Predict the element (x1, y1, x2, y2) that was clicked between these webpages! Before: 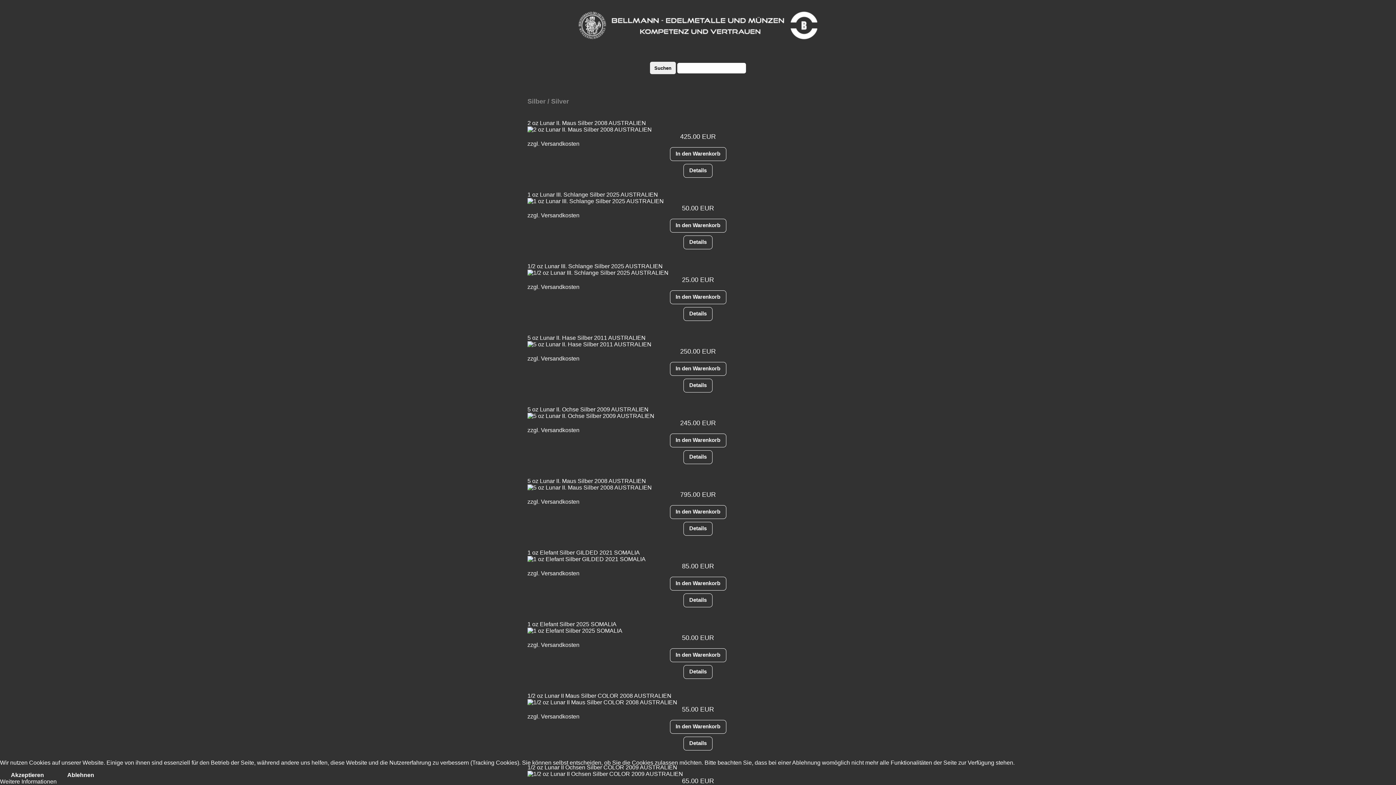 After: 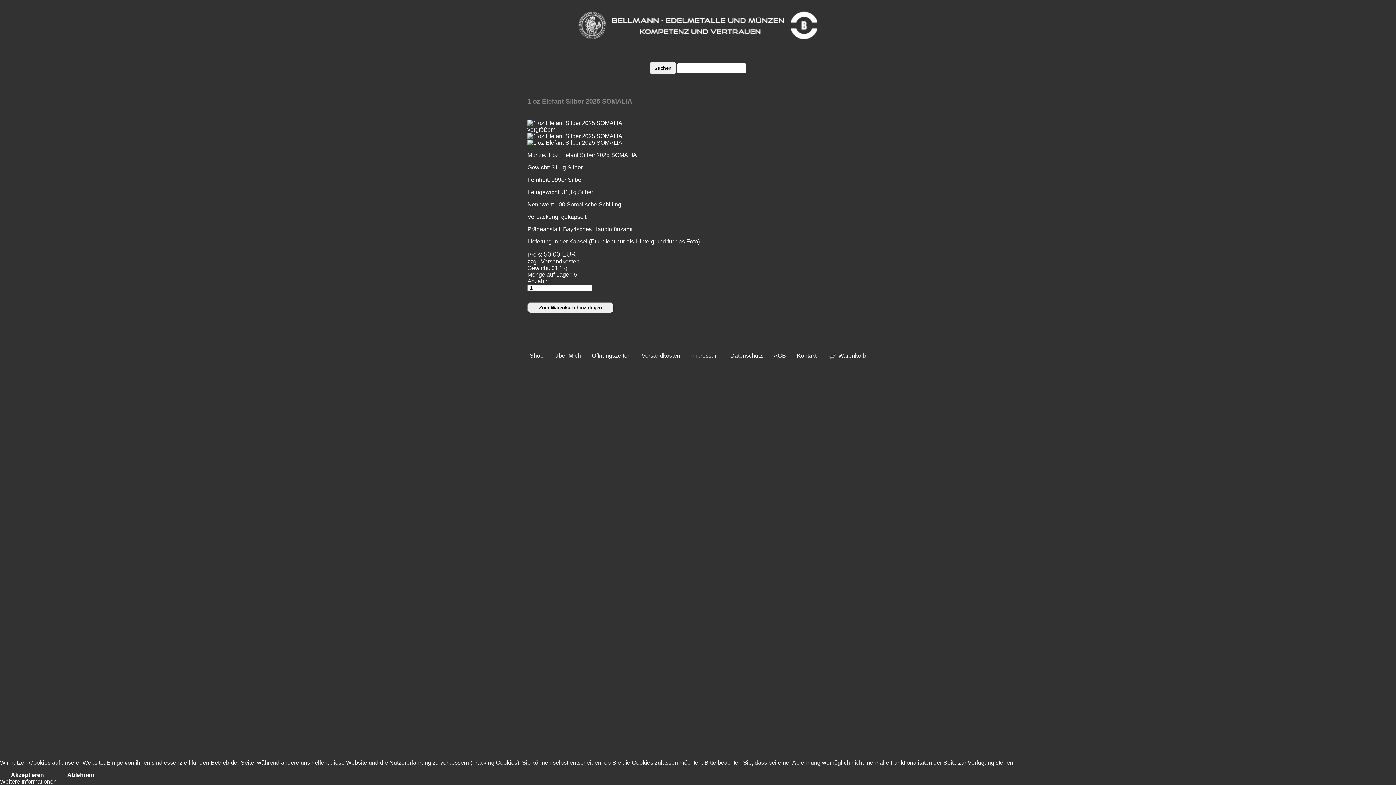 Action: label: Details bbox: (683, 665, 712, 679)